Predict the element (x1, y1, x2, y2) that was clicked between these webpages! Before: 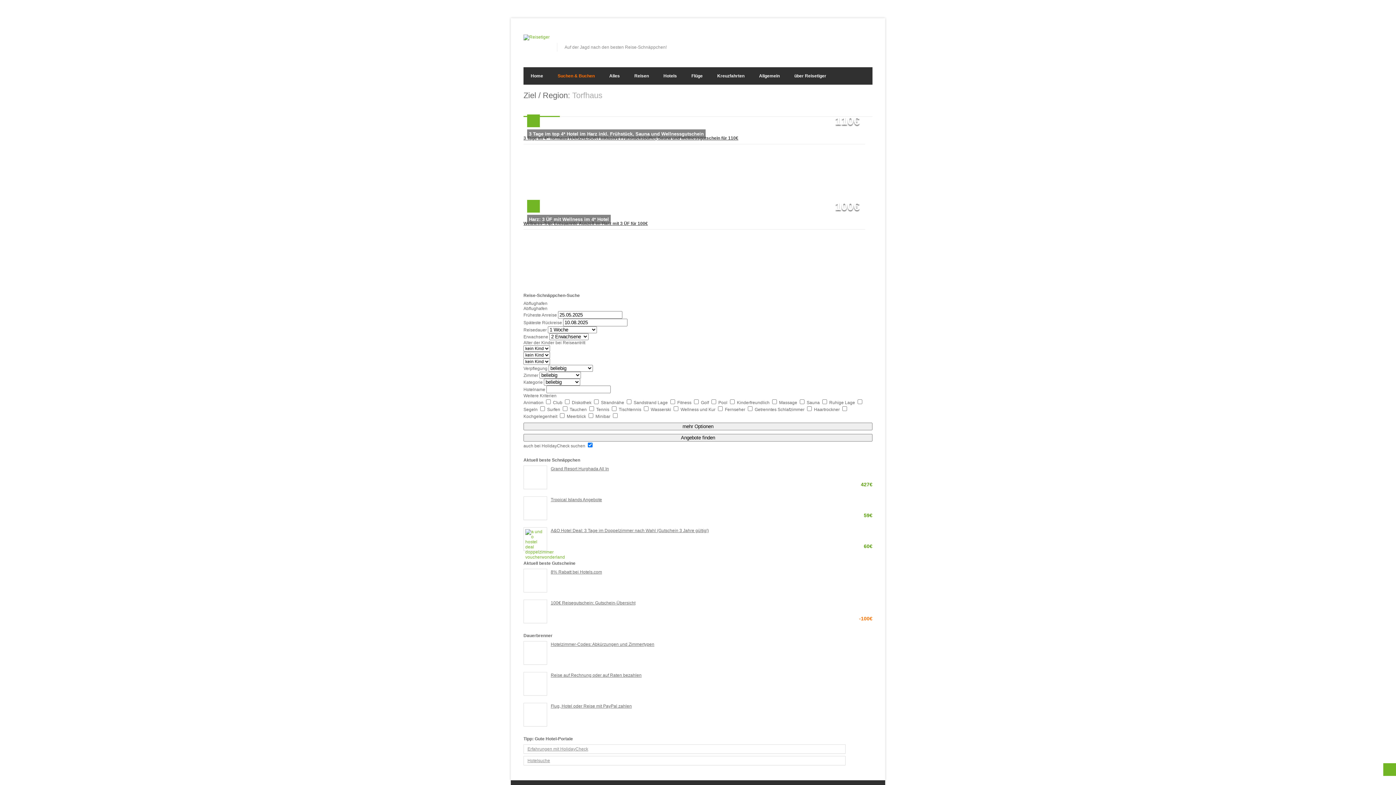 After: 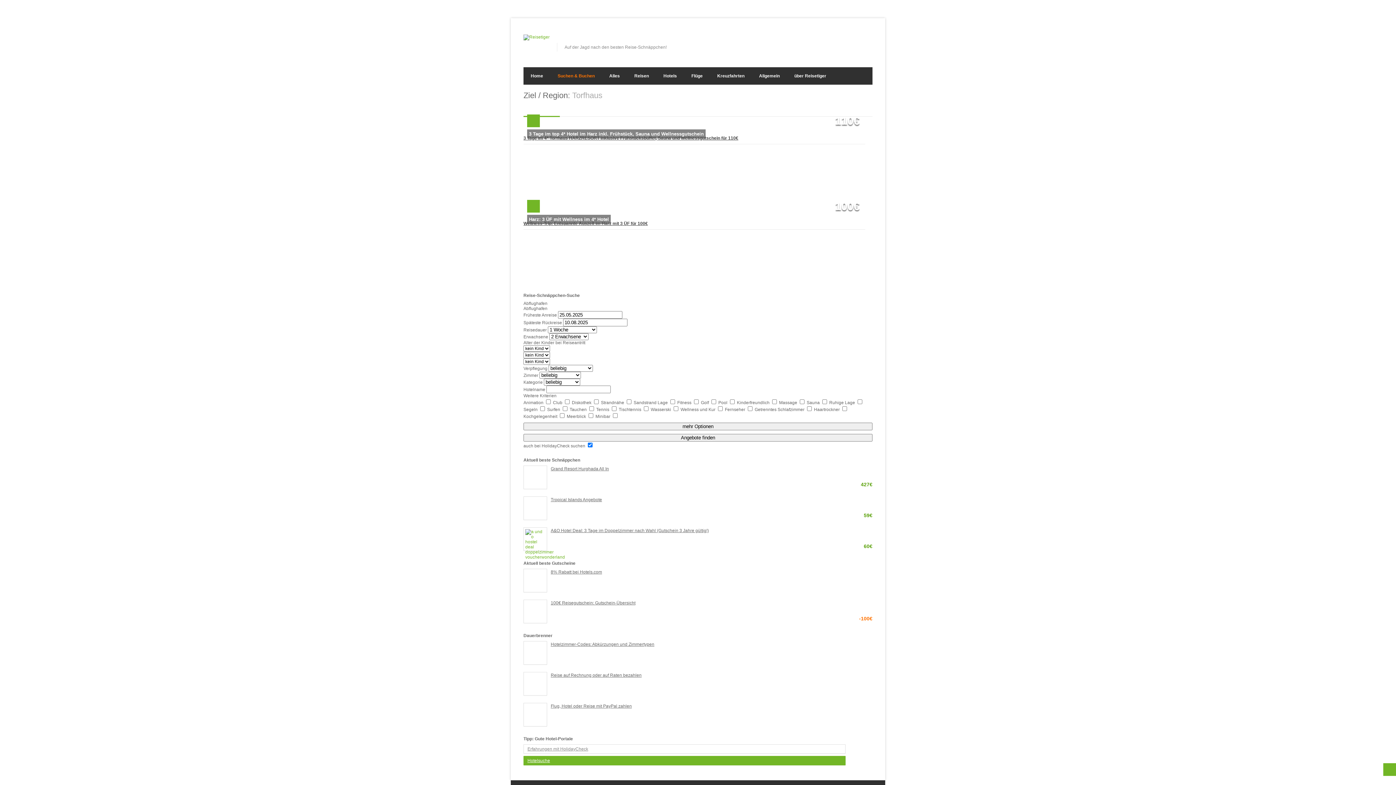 Action: label: Hotelsuche bbox: (523, 756, 845, 765)